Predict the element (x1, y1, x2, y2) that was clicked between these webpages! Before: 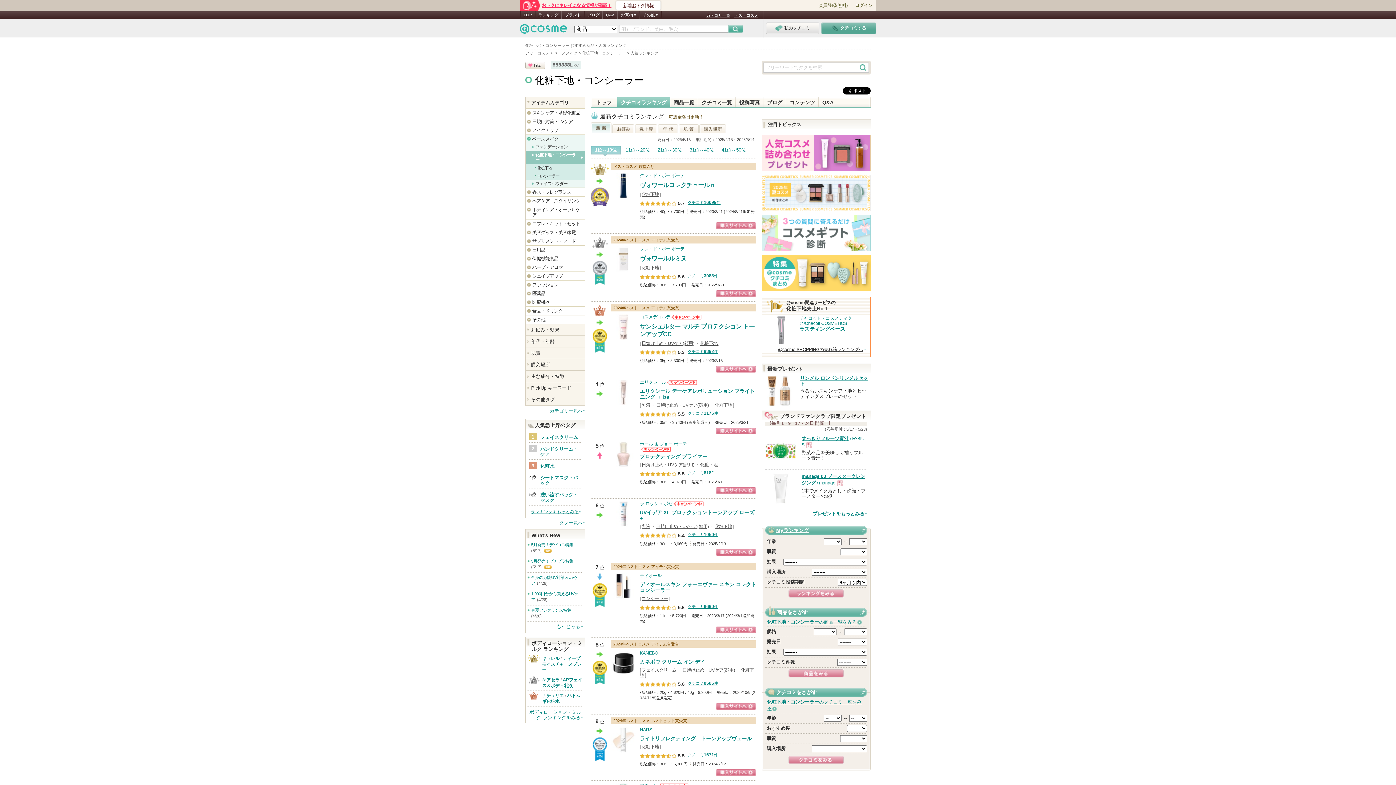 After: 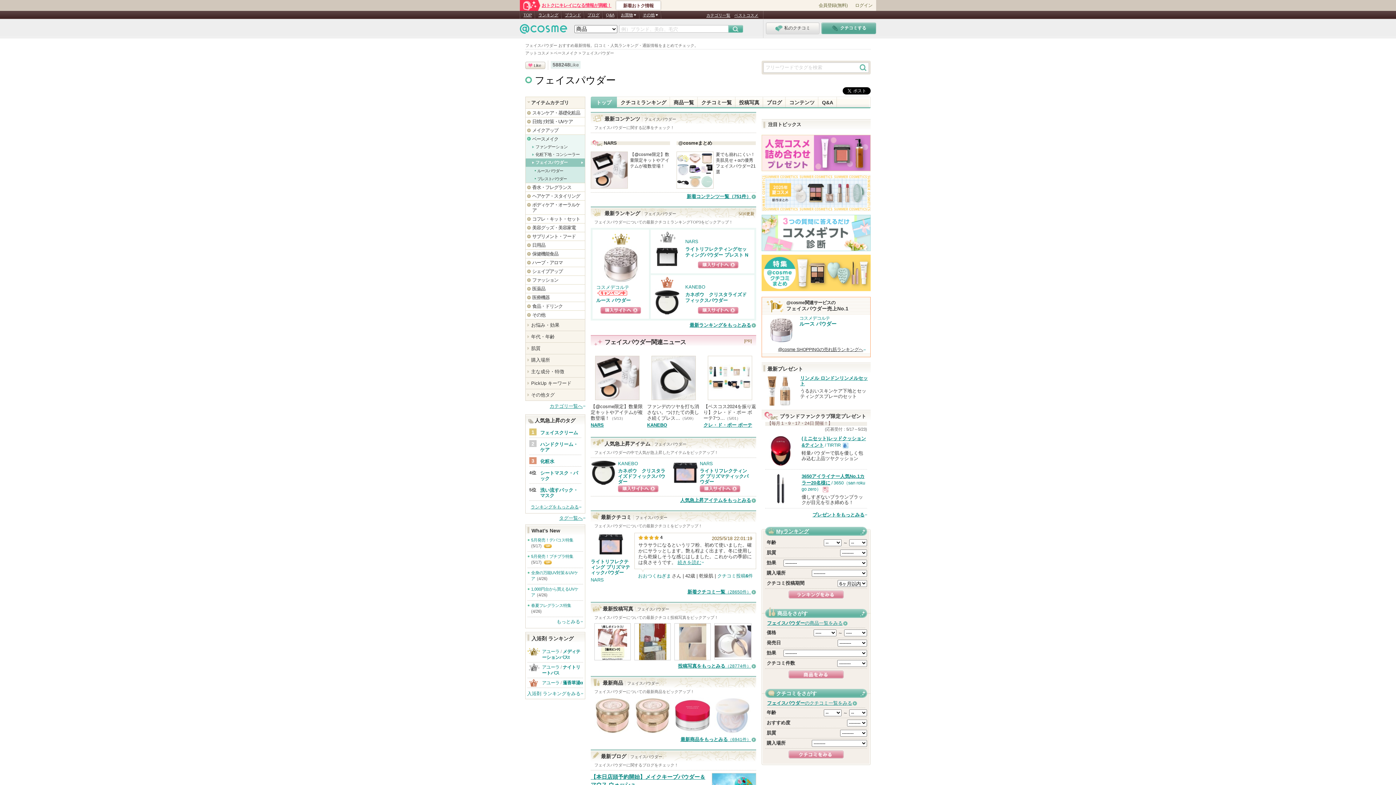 Action: bbox: (525, 180, 585, 187) label: フェイスパウダー